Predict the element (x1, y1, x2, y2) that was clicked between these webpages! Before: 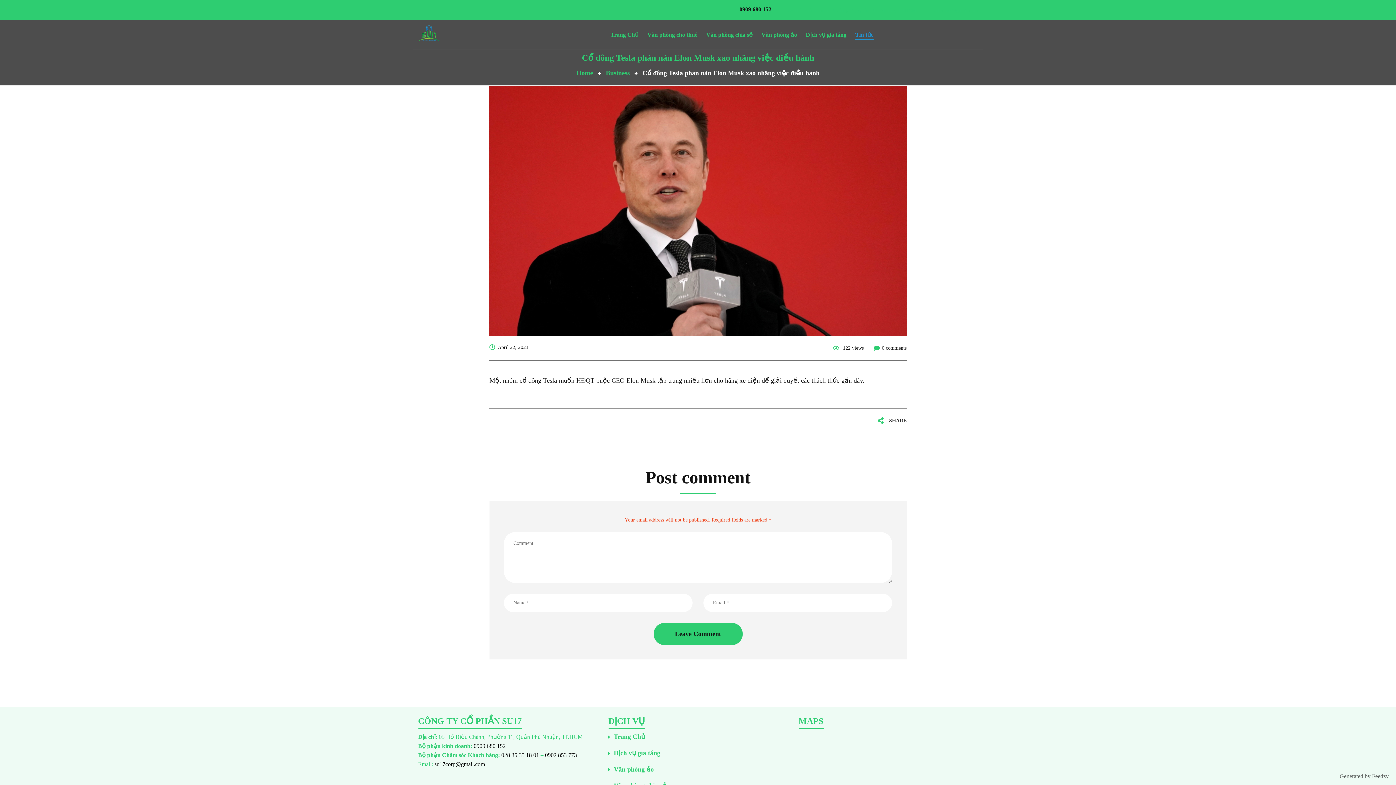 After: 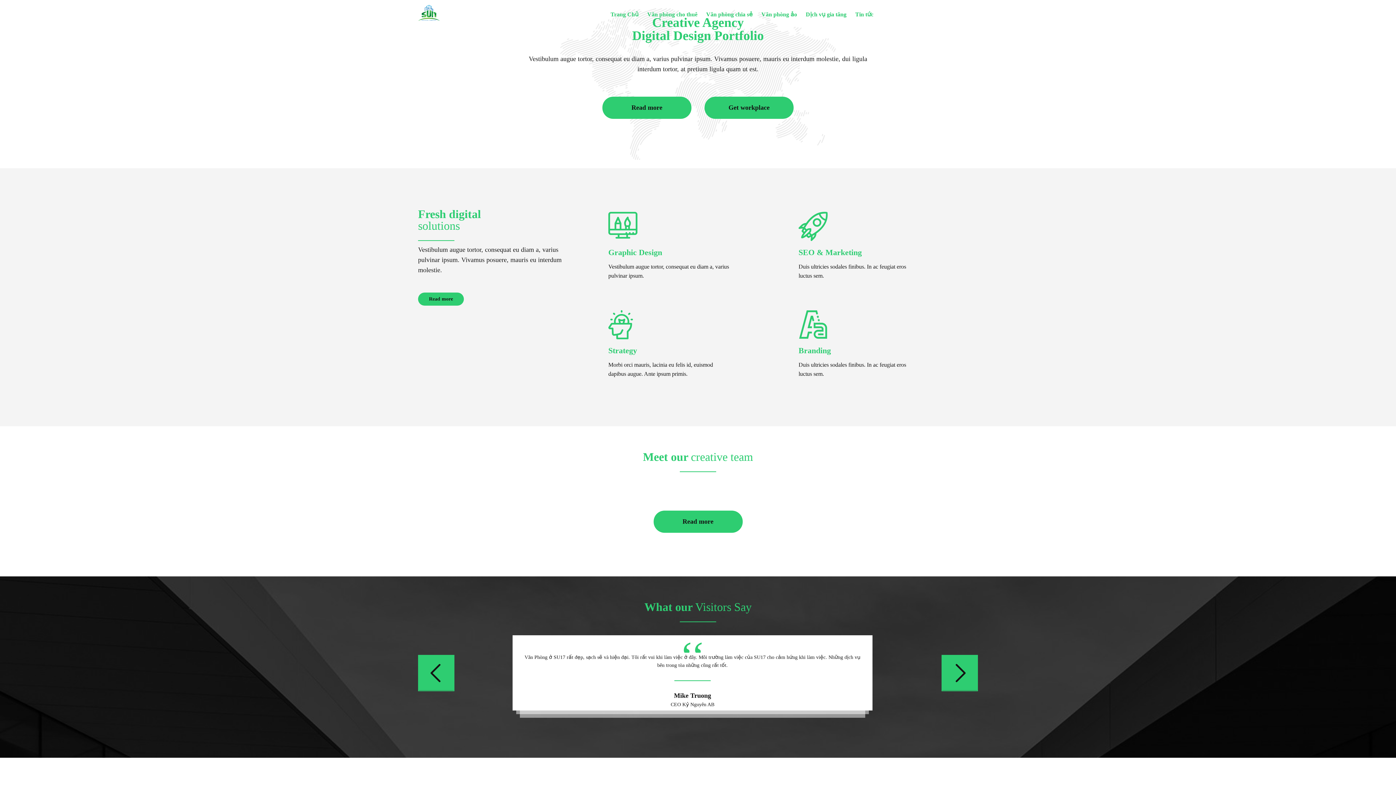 Action: label: Trang Chủ bbox: (608, 732, 734, 748)